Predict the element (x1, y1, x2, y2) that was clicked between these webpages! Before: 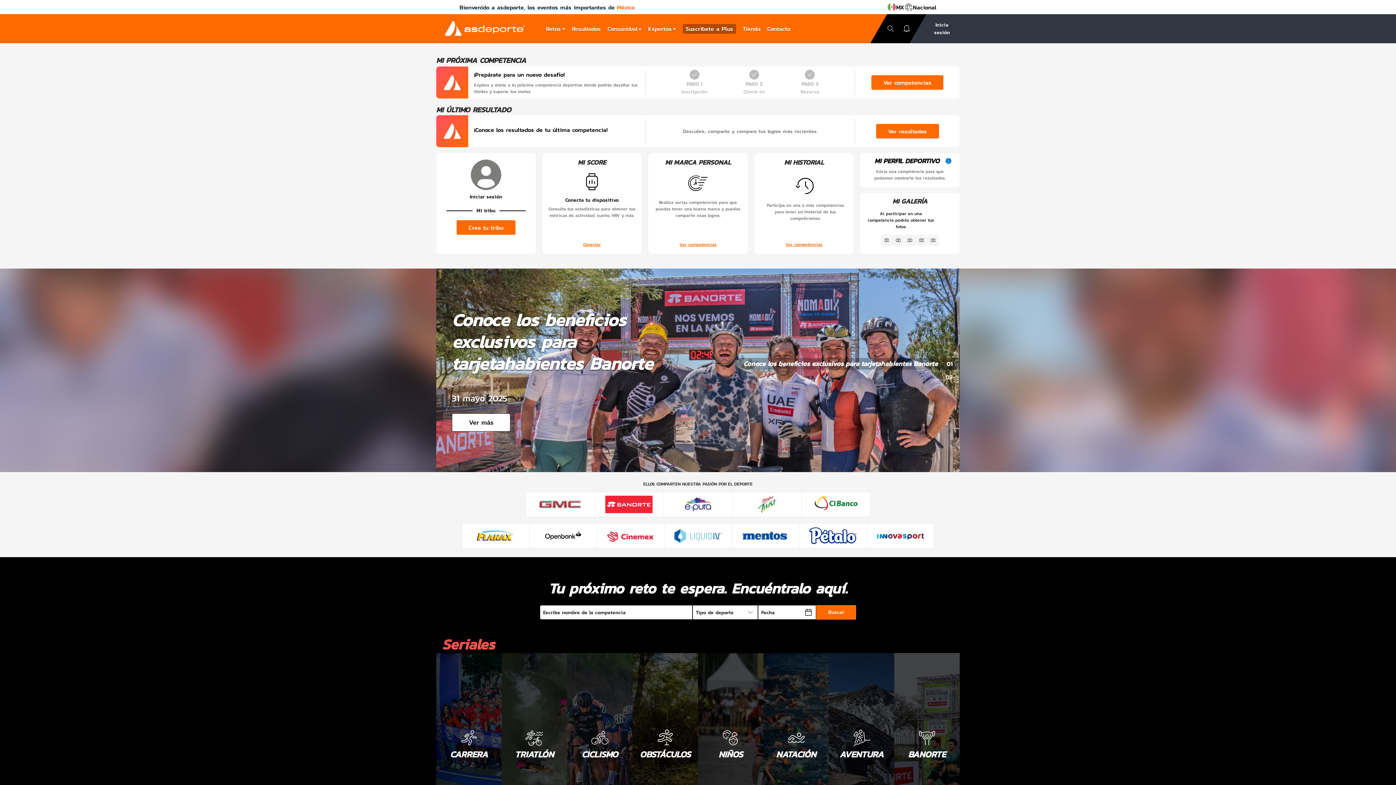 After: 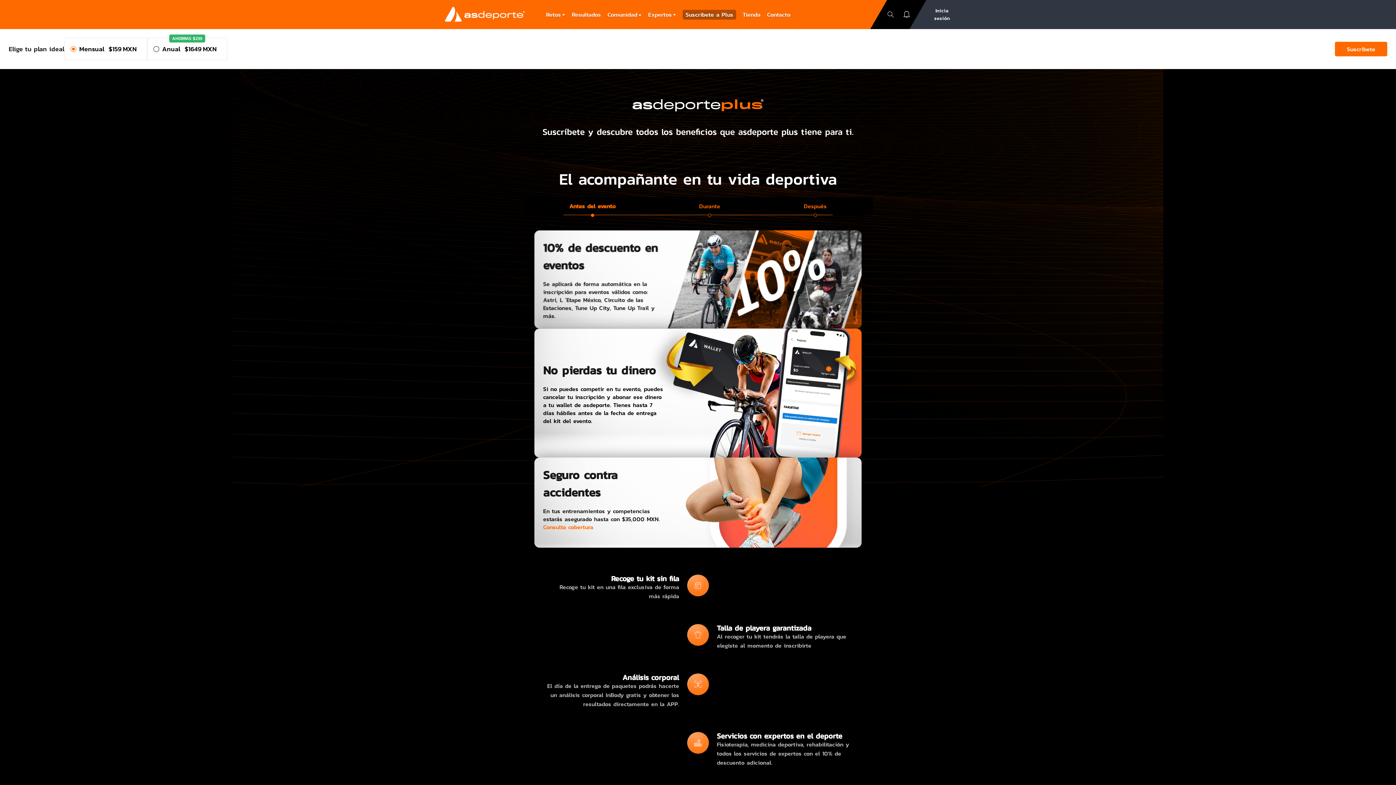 Action: label: Iniciar sesión bbox: (665, 201, 730, 215)